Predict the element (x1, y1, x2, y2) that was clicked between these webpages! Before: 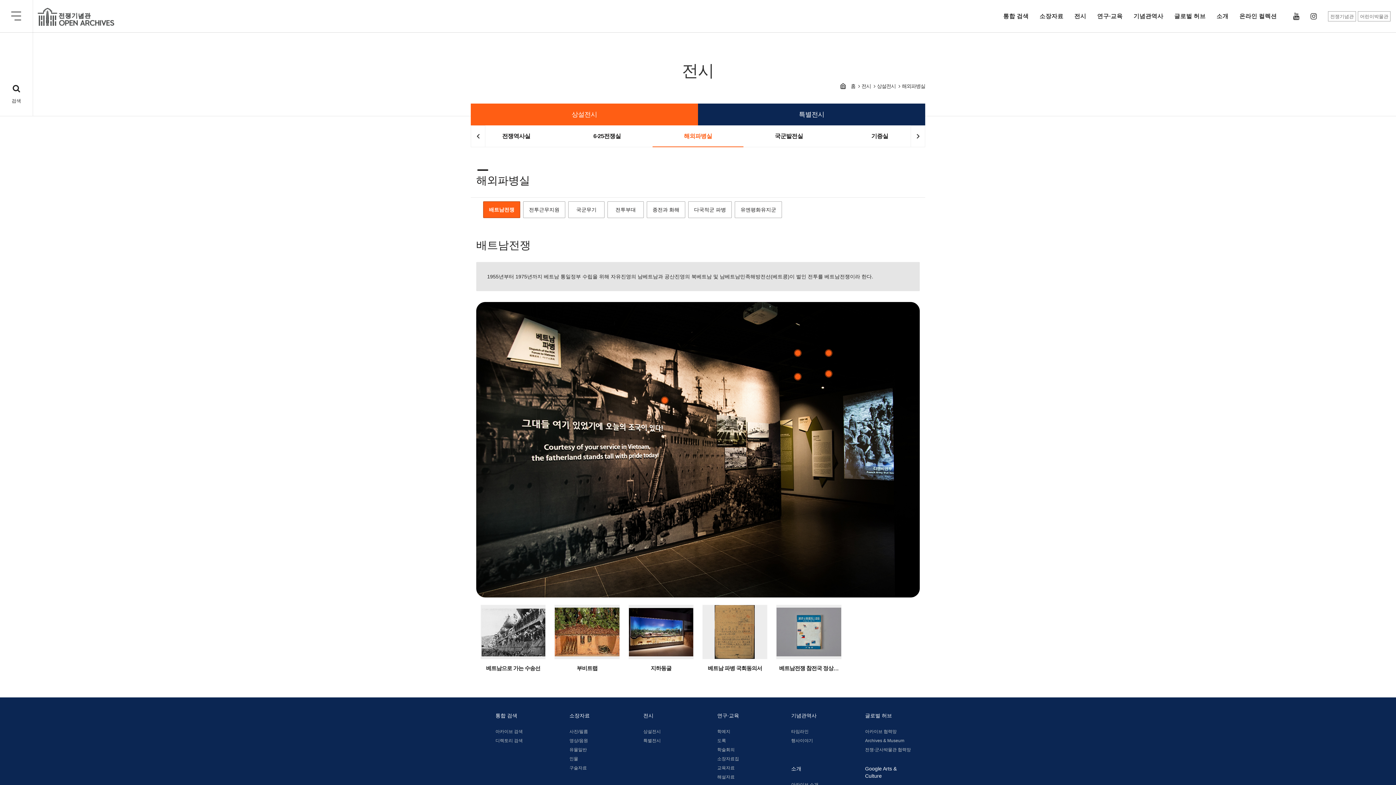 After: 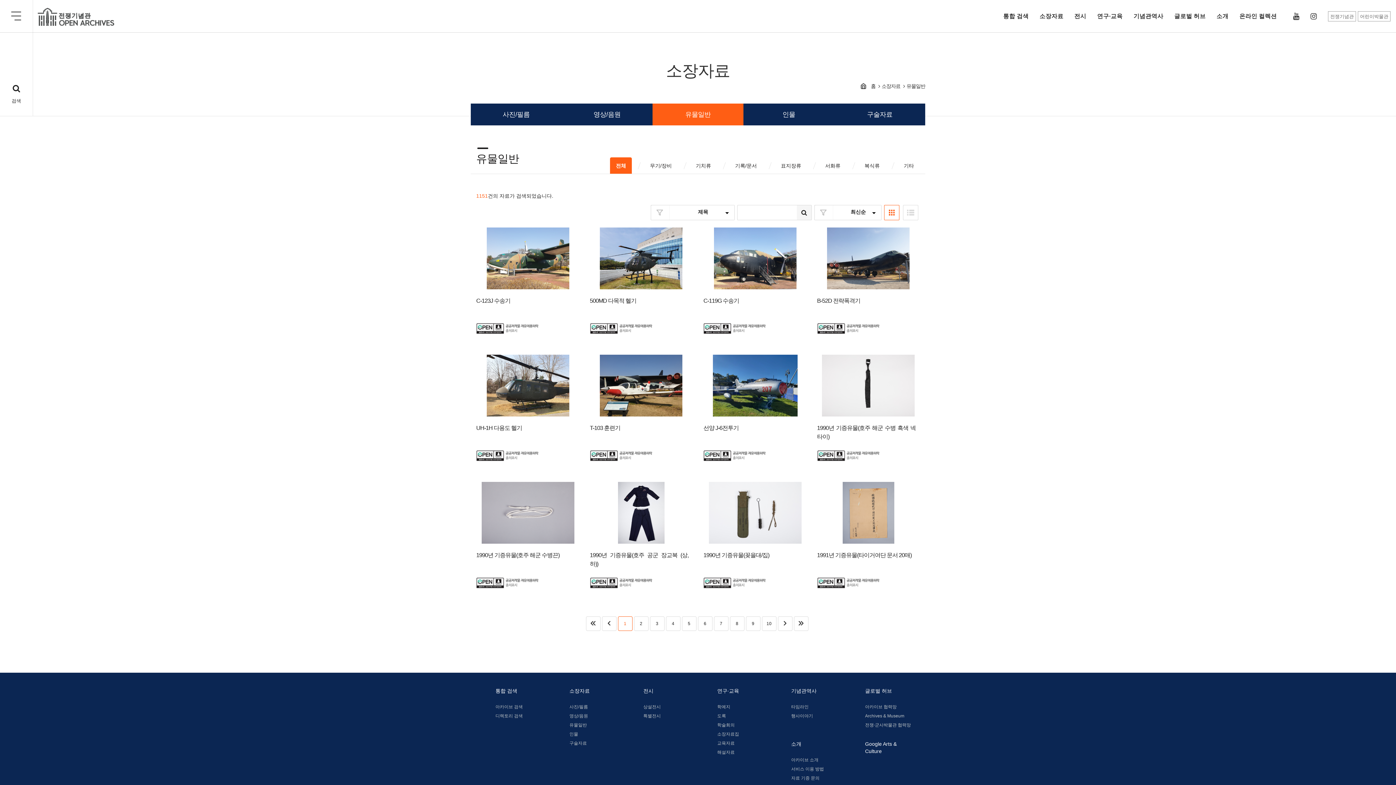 Action: bbox: (569, 746, 628, 754) label: 유물일반